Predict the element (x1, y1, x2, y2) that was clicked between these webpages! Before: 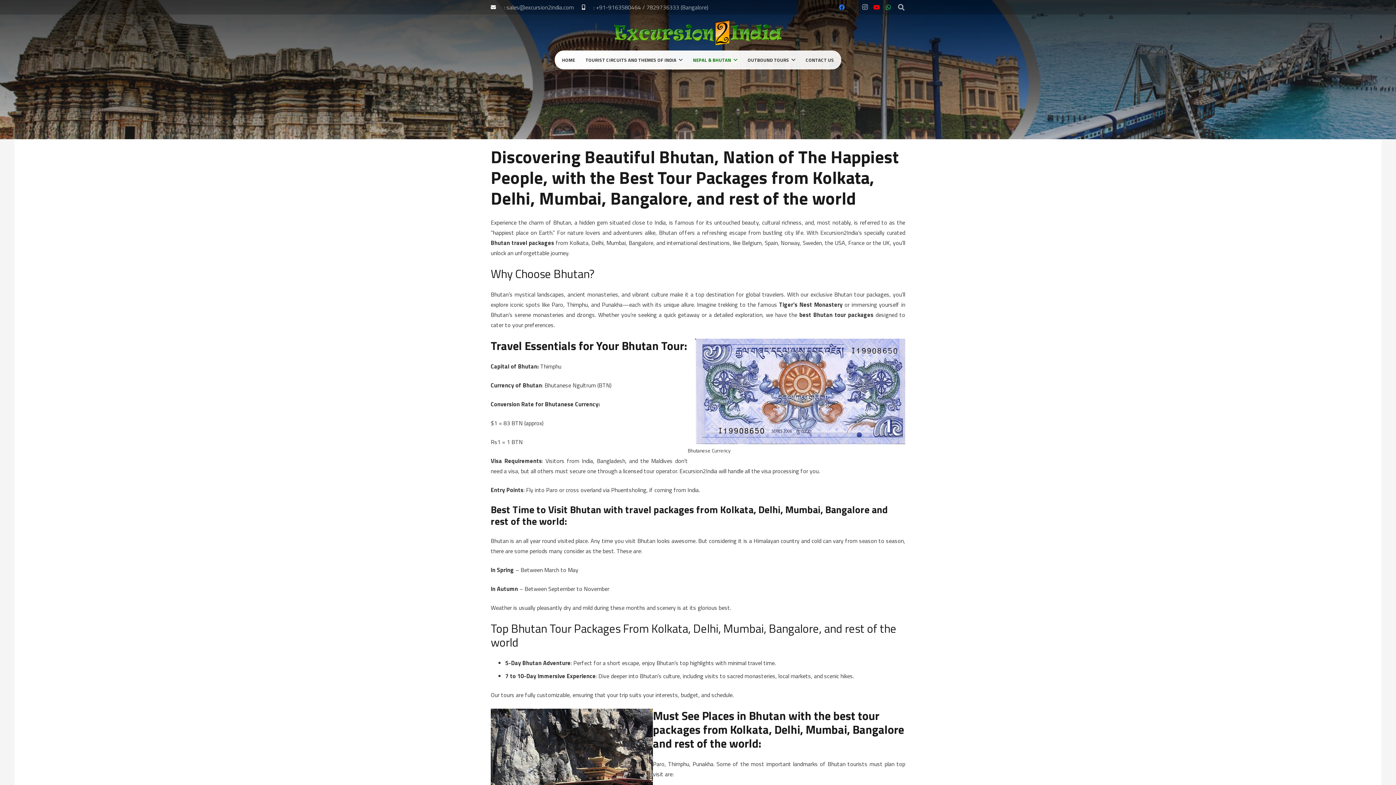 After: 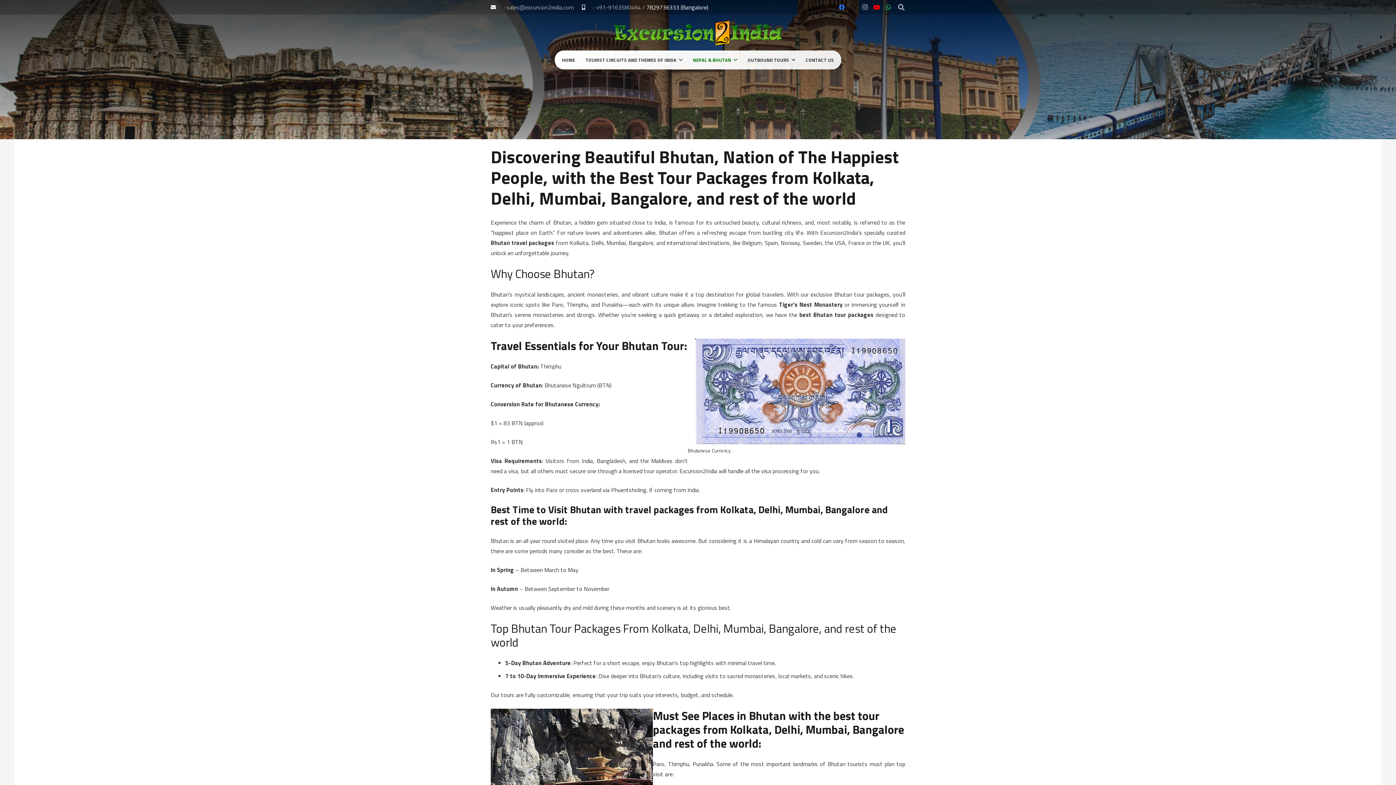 Action: label: 7829736333 (Bangalore) bbox: (646, 2, 708, 11)